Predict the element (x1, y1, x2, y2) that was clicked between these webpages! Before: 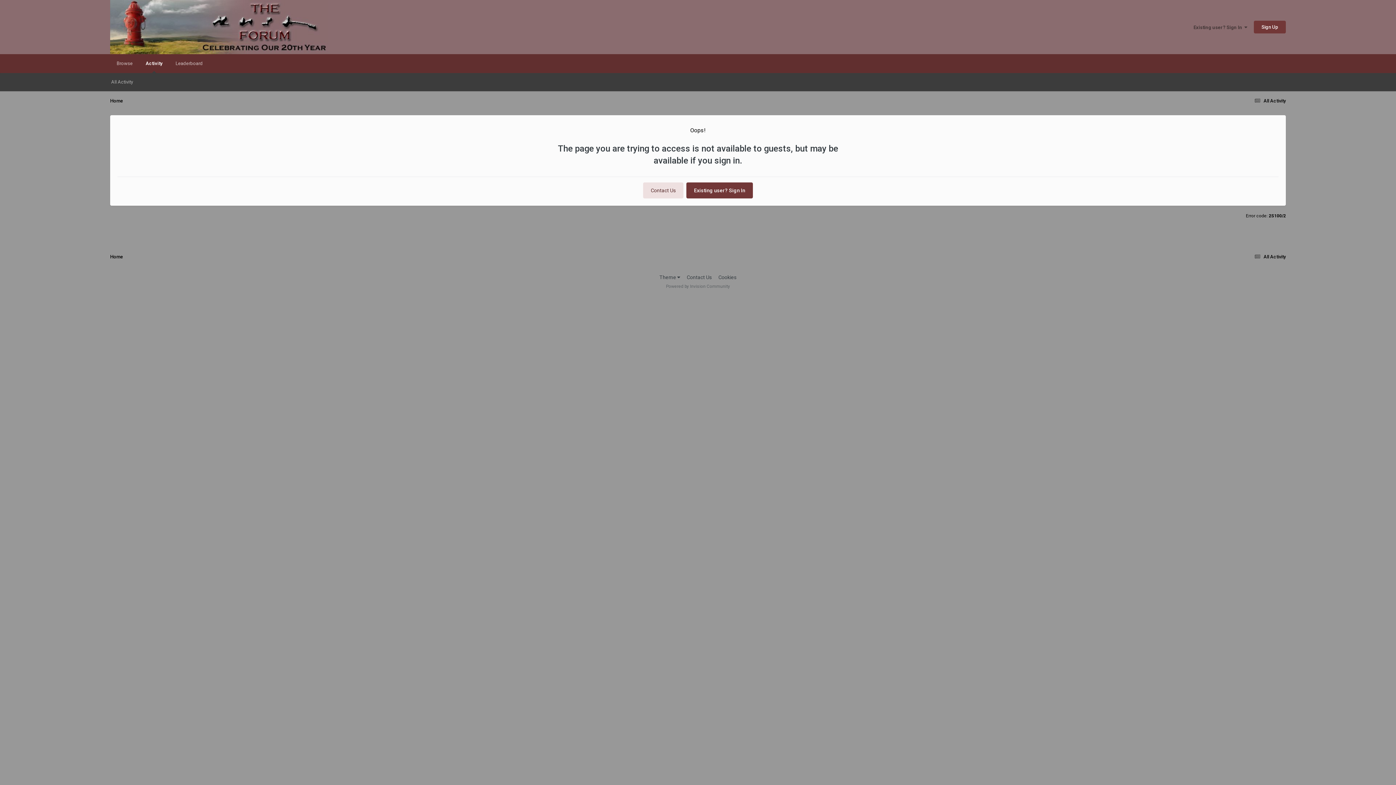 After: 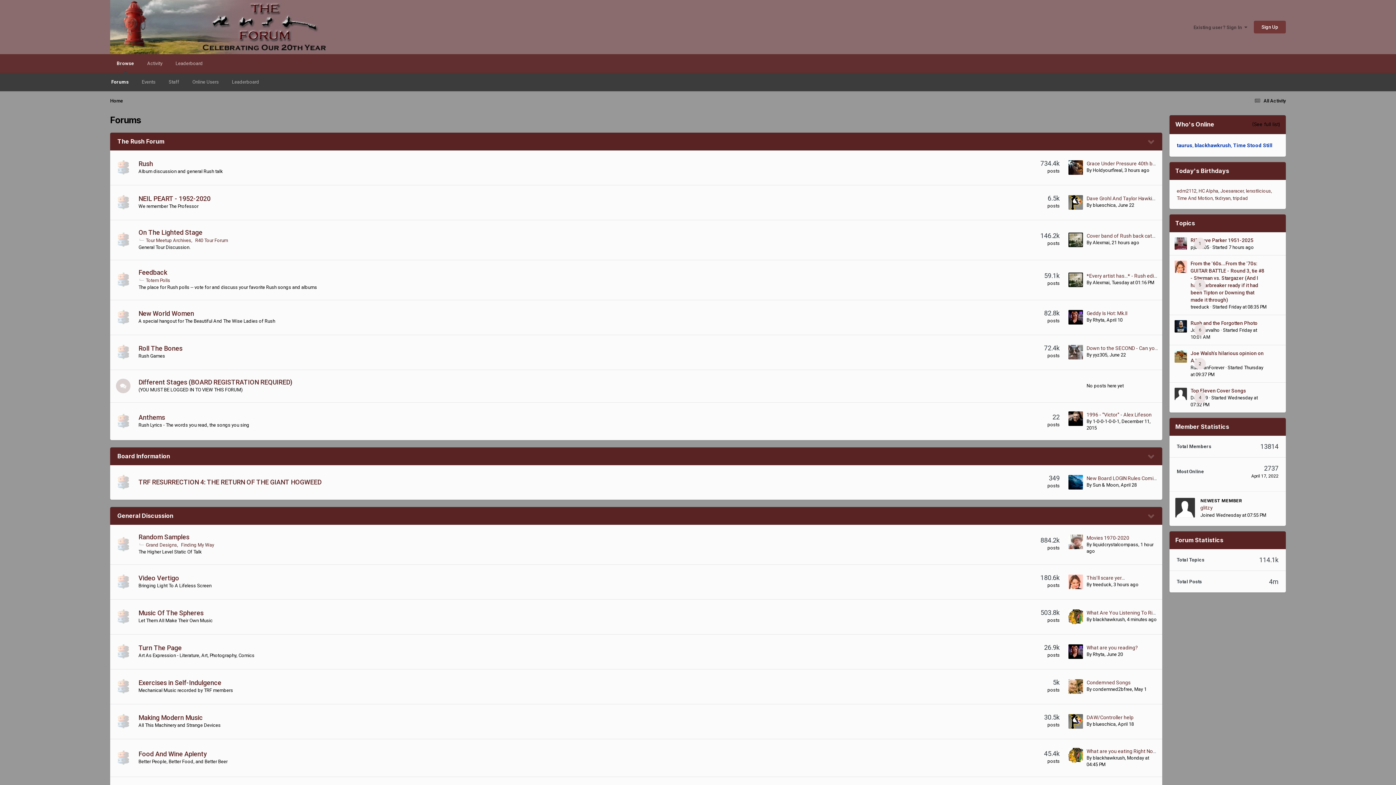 Action: bbox: (110, 254, 123, 259) label: Home